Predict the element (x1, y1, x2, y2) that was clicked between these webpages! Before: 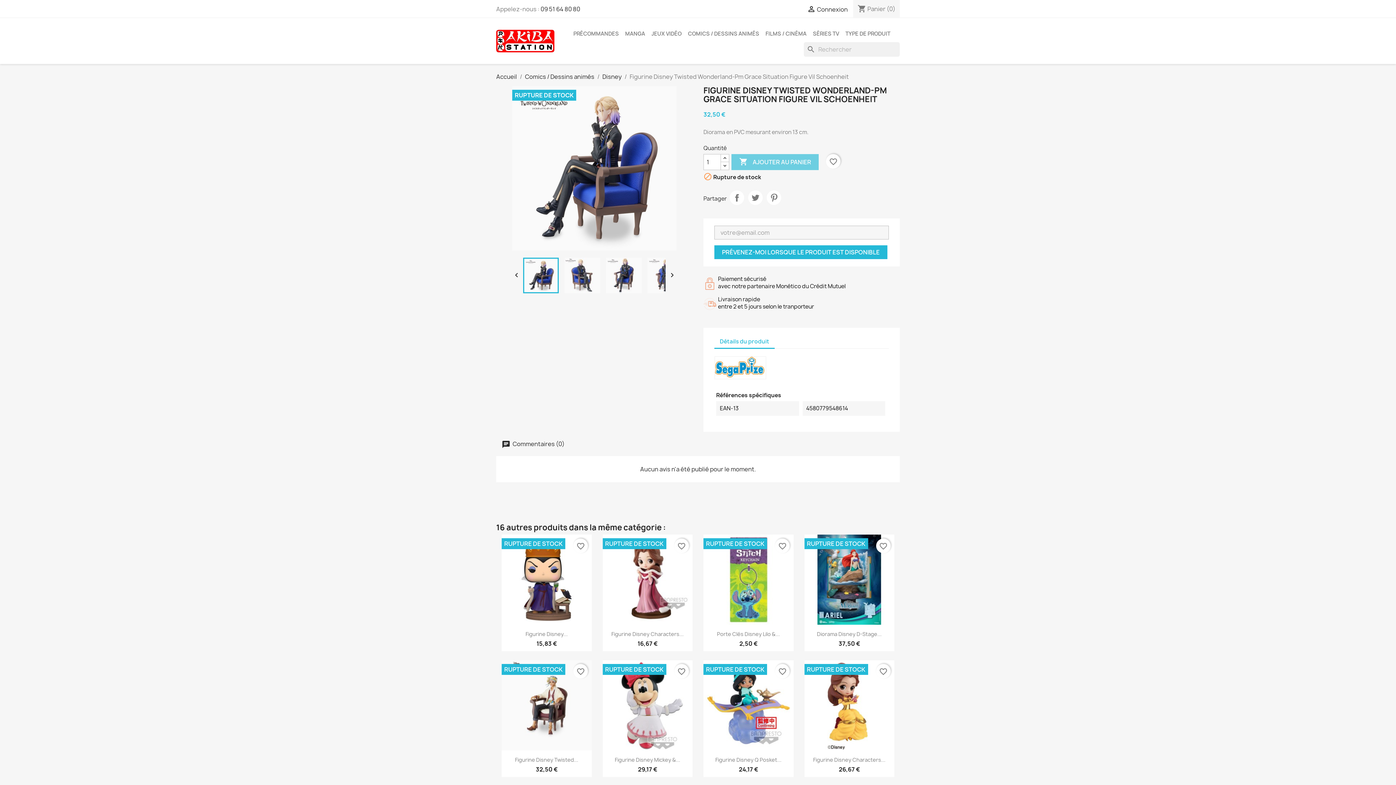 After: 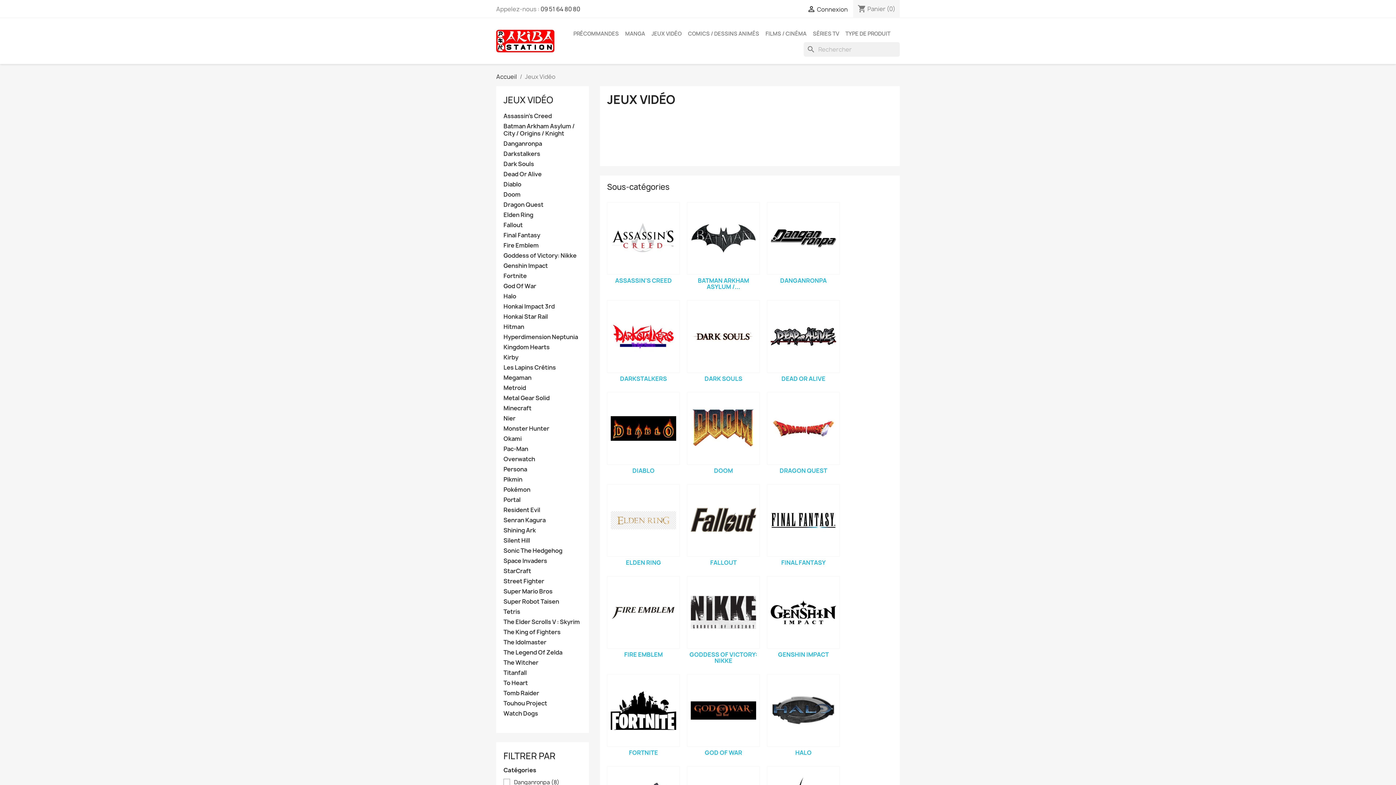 Action: bbox: (649, 25, 684, 42) label: JEUX VIDÉO